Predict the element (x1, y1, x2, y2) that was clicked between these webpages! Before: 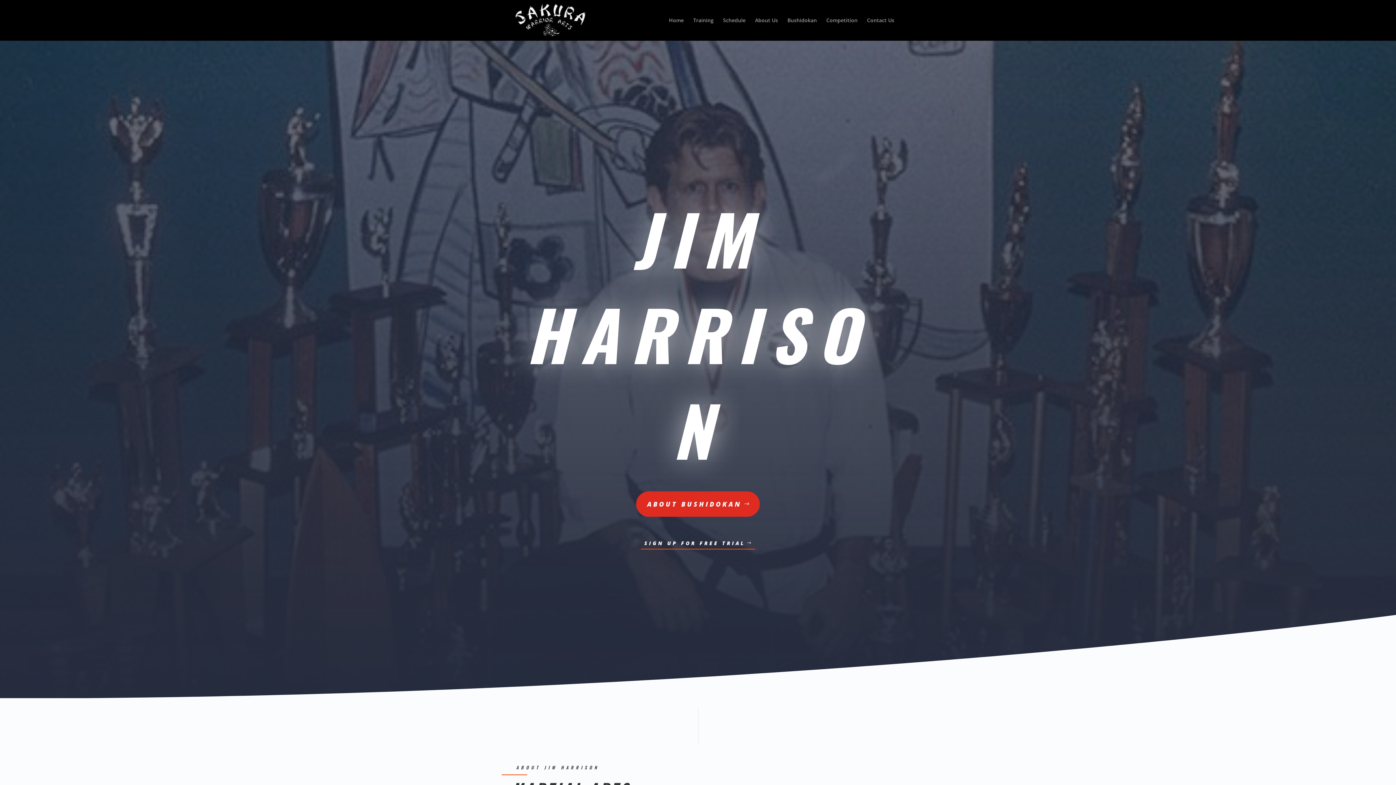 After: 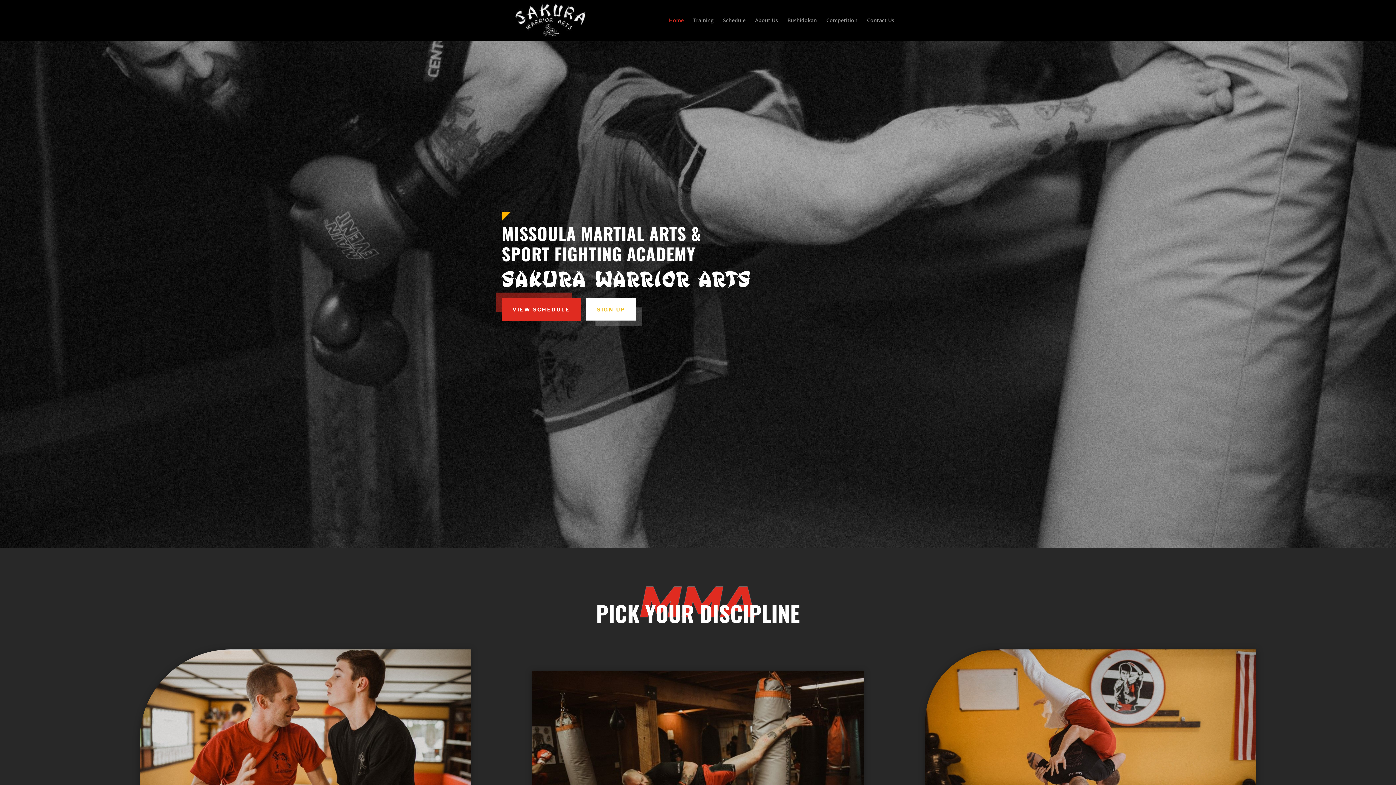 Action: bbox: (503, 16, 599, 23)